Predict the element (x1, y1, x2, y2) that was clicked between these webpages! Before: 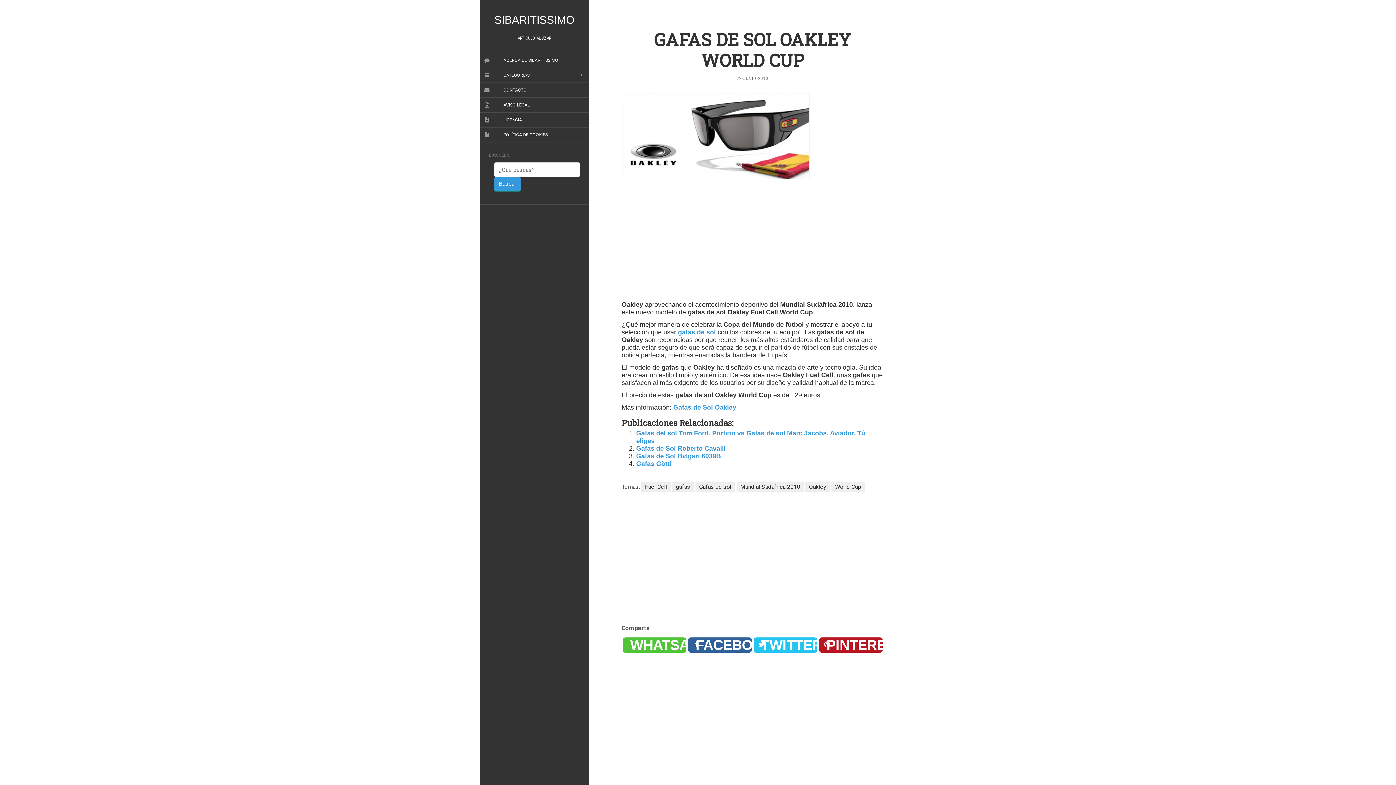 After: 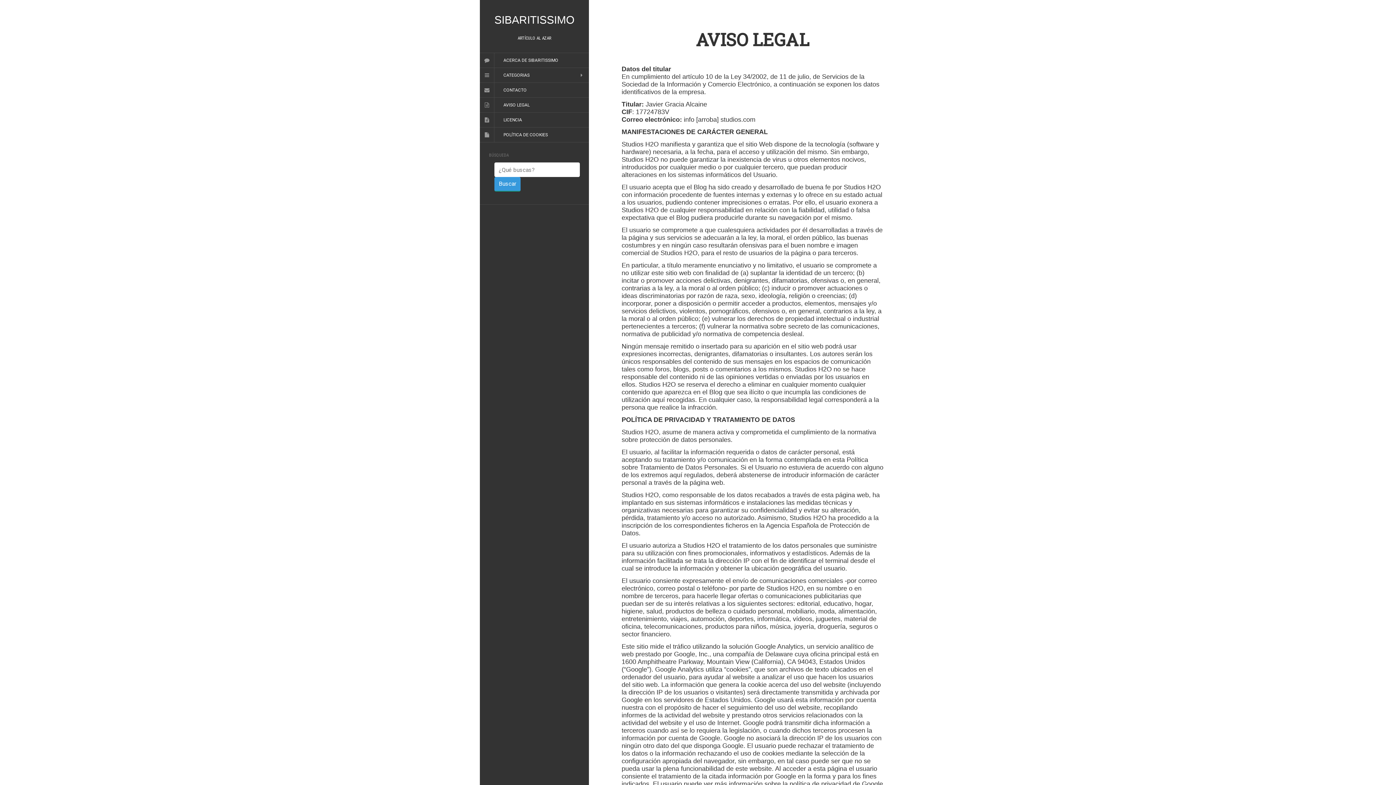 Action: label: AVISO LEGAL bbox: (494, 98, 538, 111)